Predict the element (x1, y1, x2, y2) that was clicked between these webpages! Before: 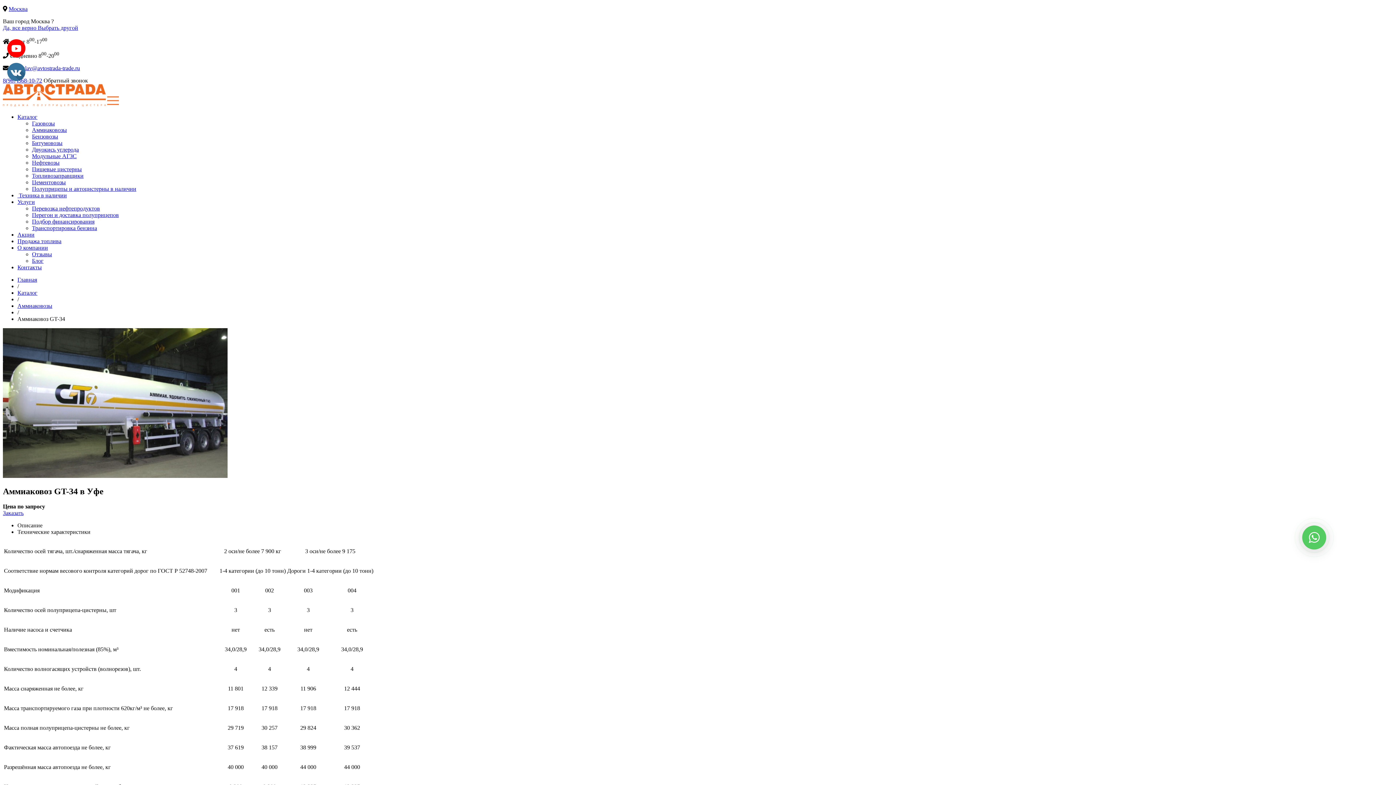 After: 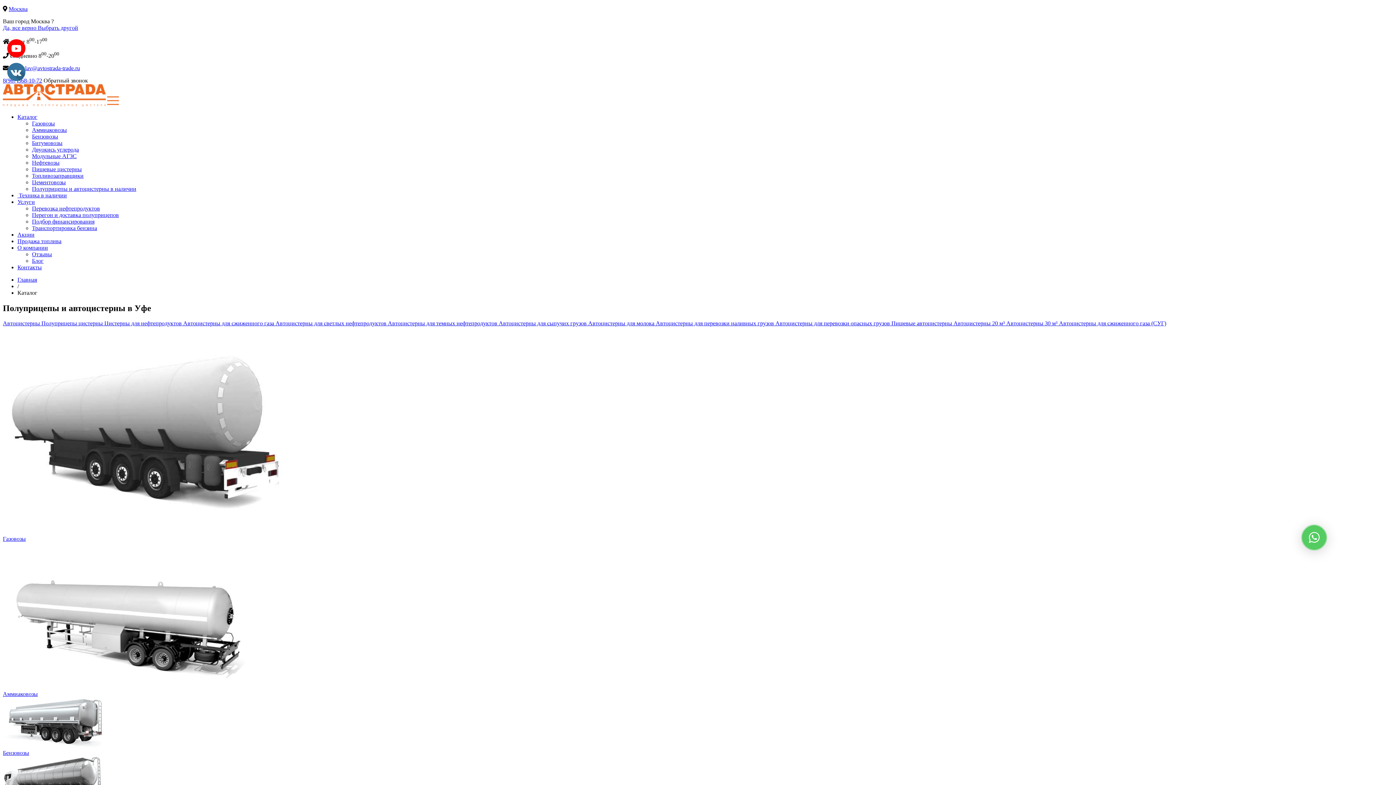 Action: label: Каталог bbox: (17, 289, 37, 295)